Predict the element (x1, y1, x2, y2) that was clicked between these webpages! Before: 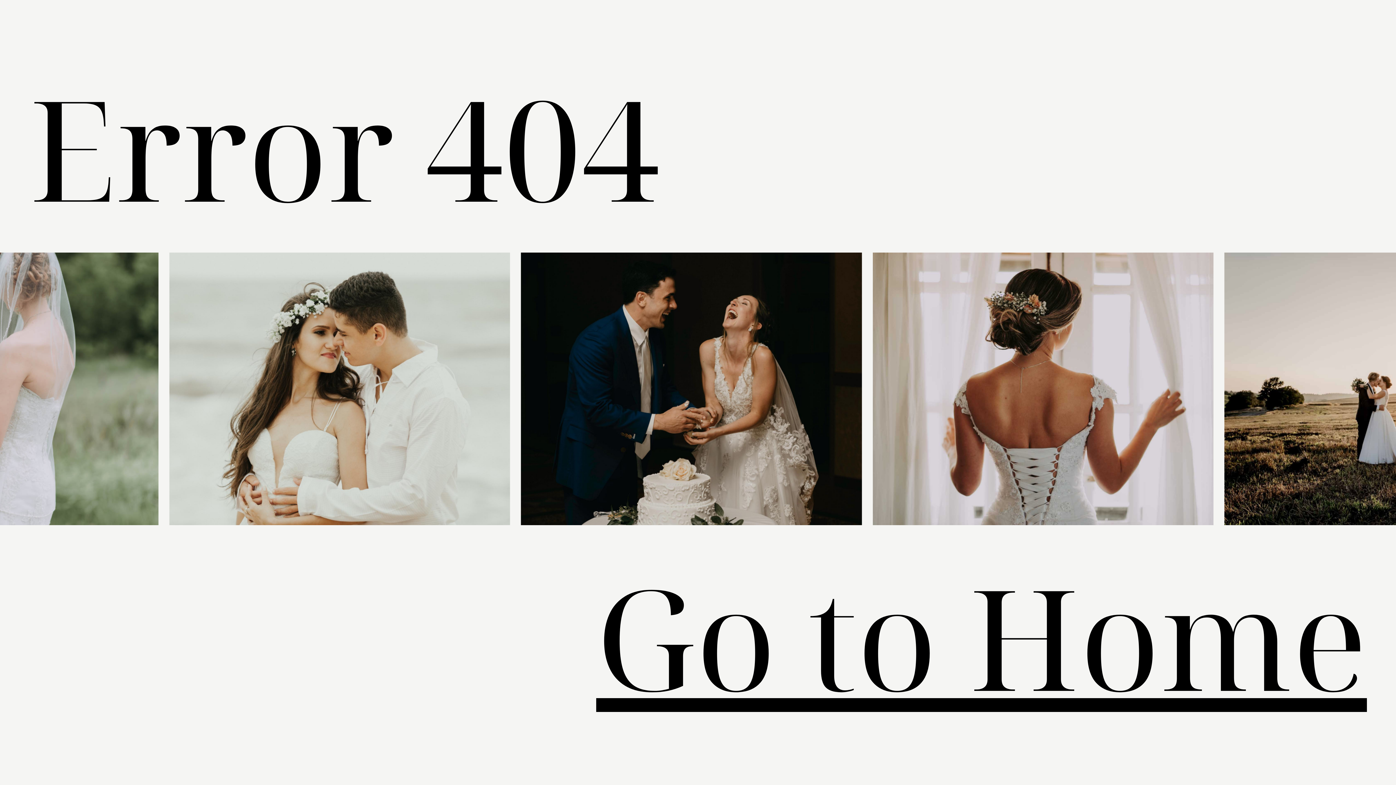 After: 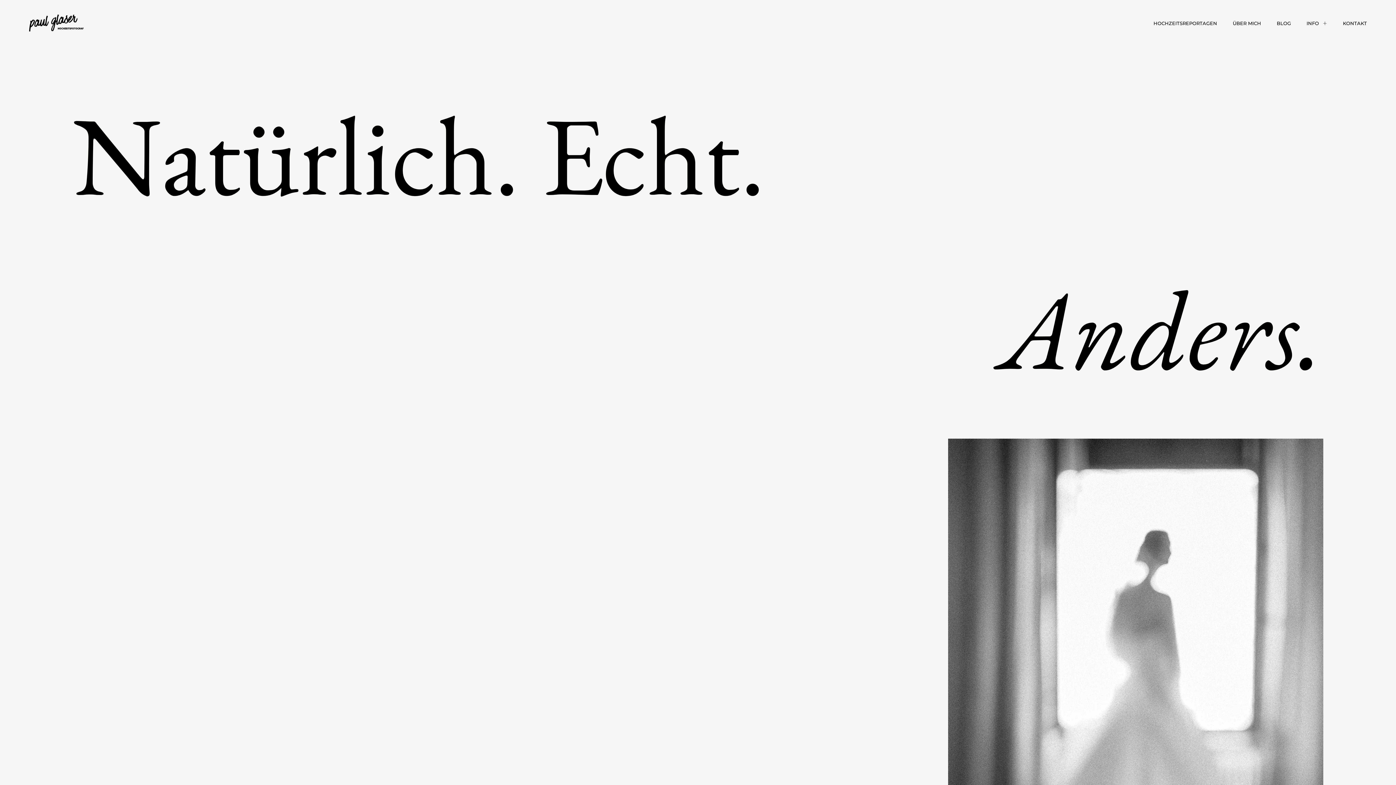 Action: label: Go to Home bbox: (596, 542, 1367, 732)